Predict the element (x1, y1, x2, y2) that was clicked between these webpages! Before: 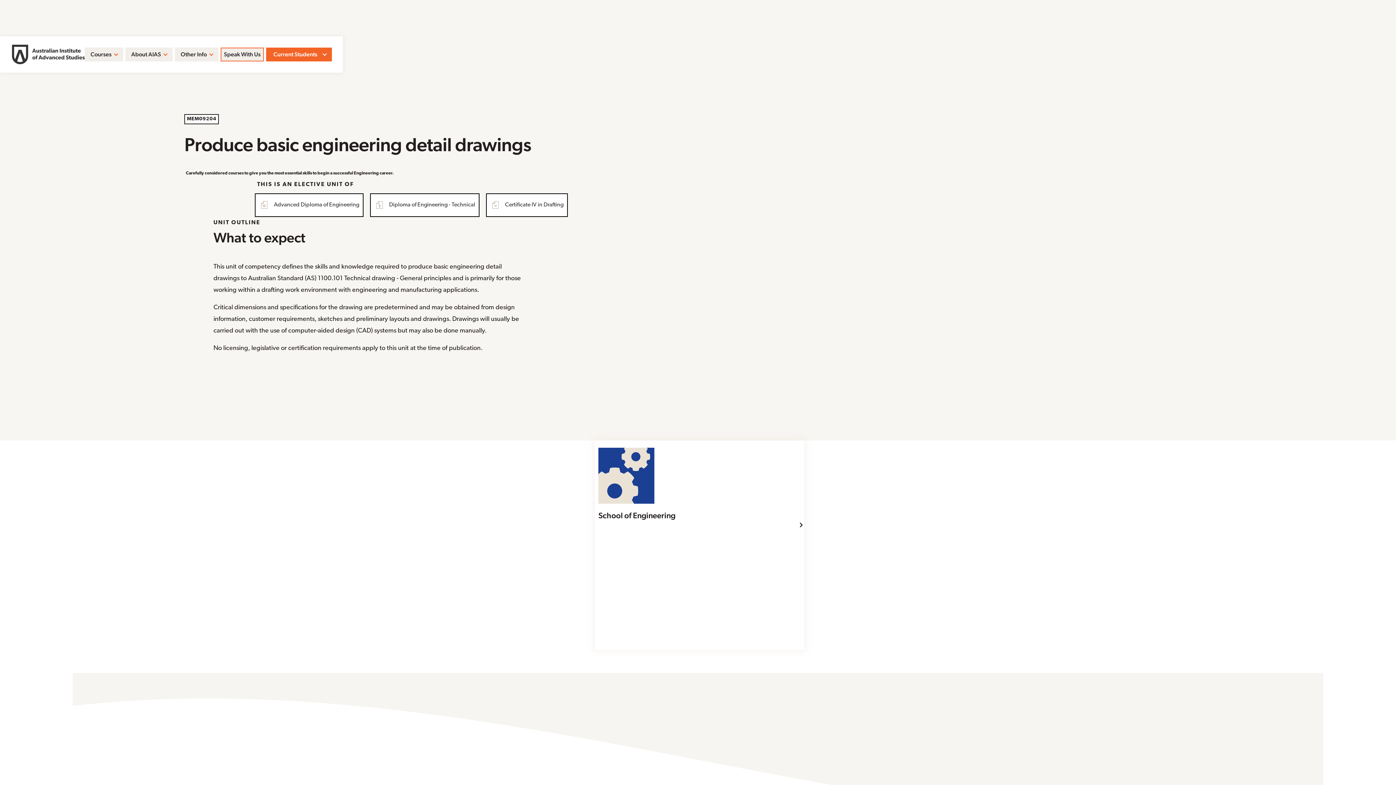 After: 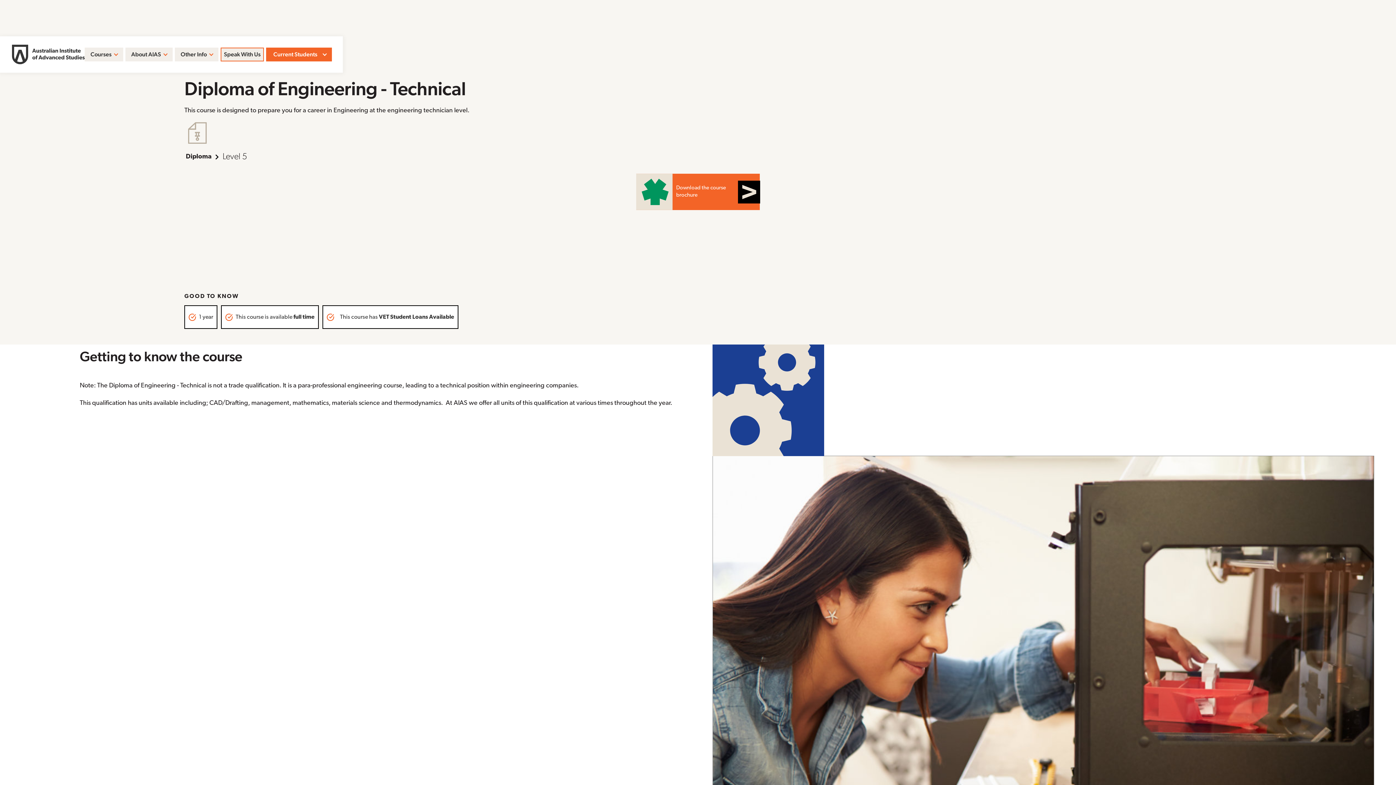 Action: bbox: (370, 193, 479, 216) label: Diploma of Engineering - Technical